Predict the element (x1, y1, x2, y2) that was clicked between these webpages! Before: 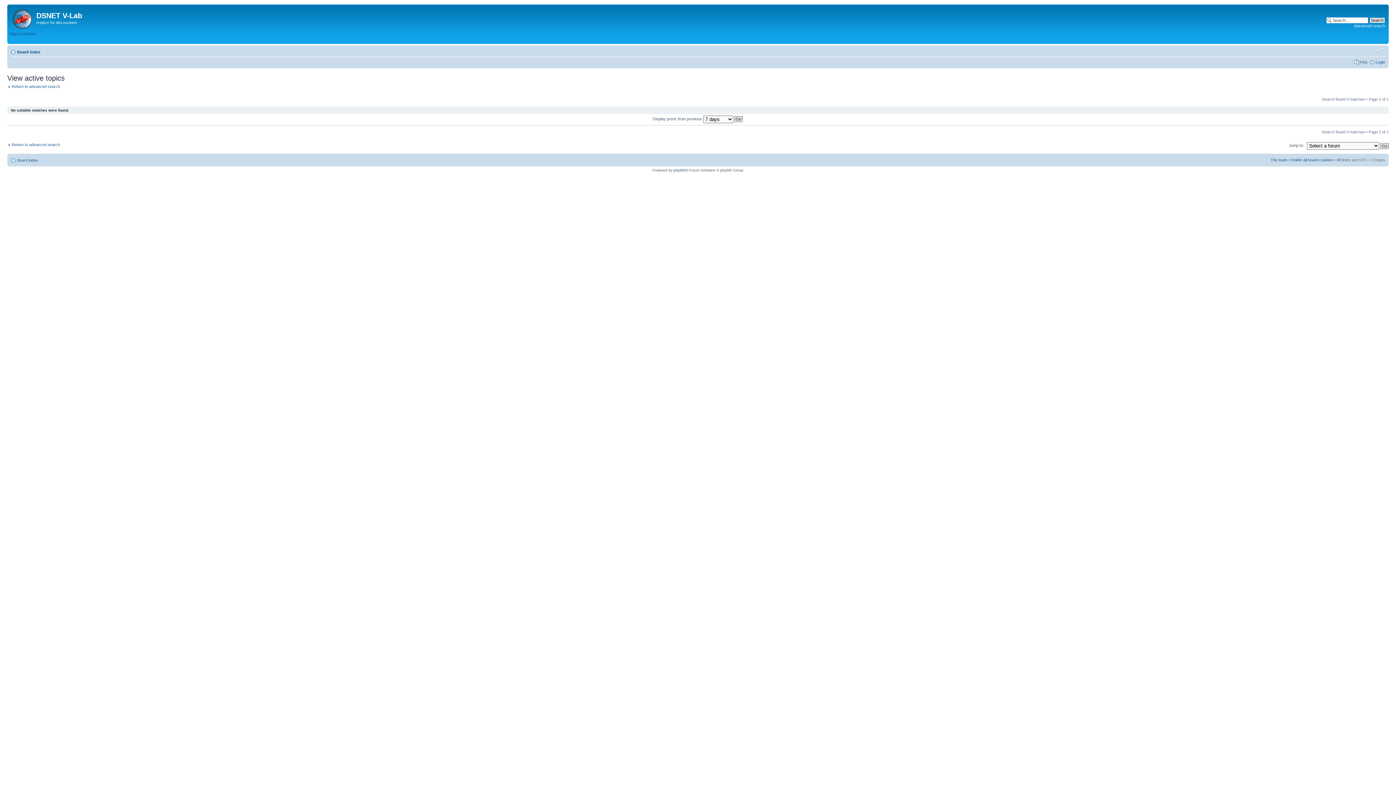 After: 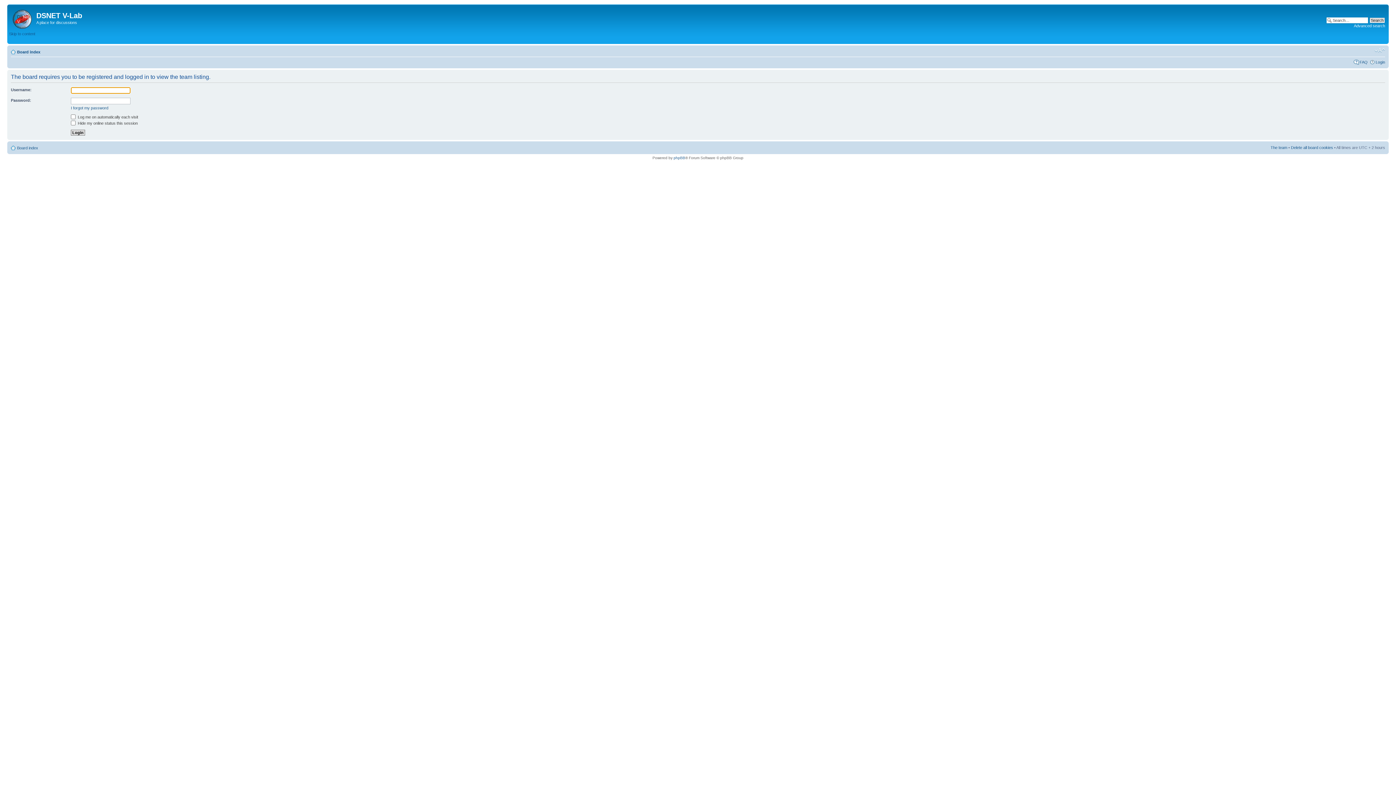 Action: label: The team bbox: (1270, 157, 1287, 162)